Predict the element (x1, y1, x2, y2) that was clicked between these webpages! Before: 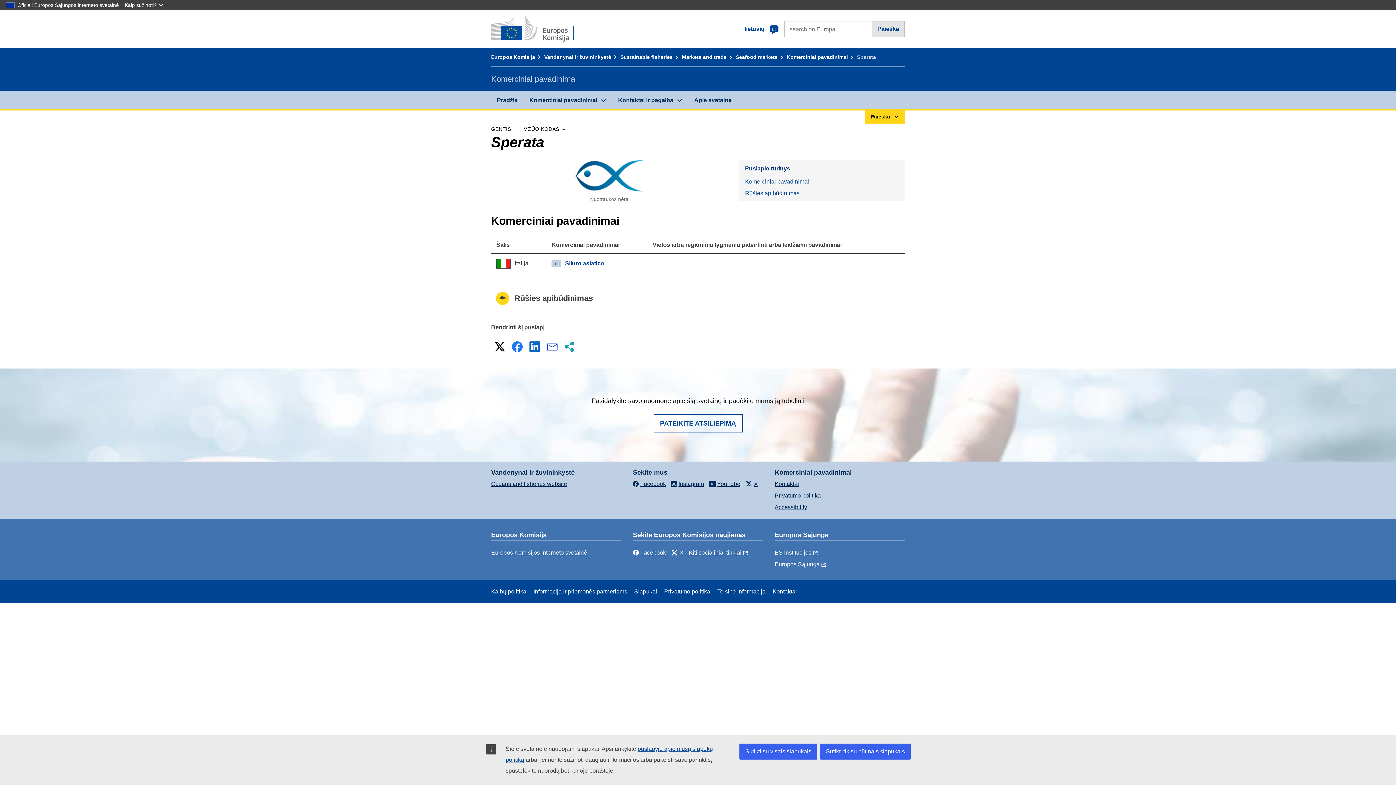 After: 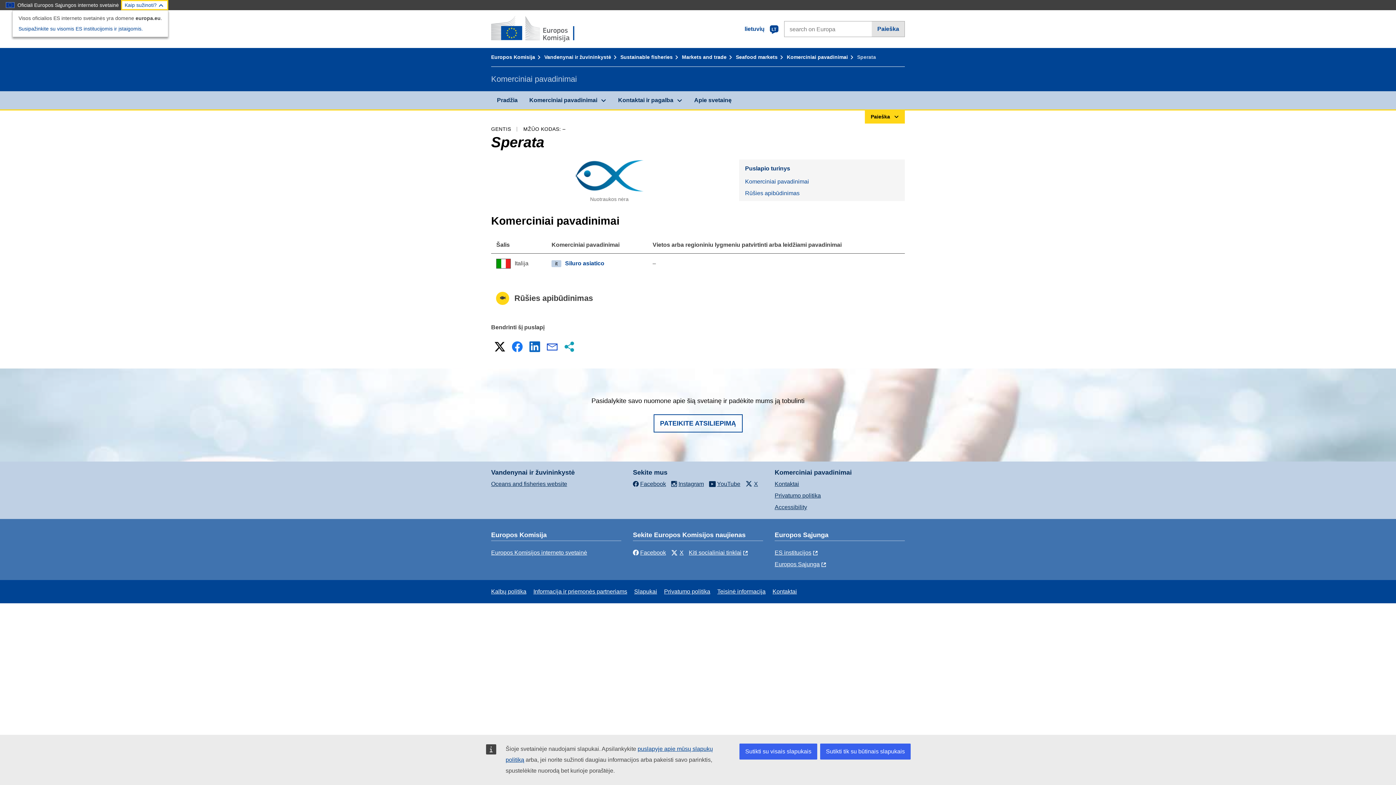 Action: label: Kaip sužinoti? bbox: (121, 0, 168, 10)